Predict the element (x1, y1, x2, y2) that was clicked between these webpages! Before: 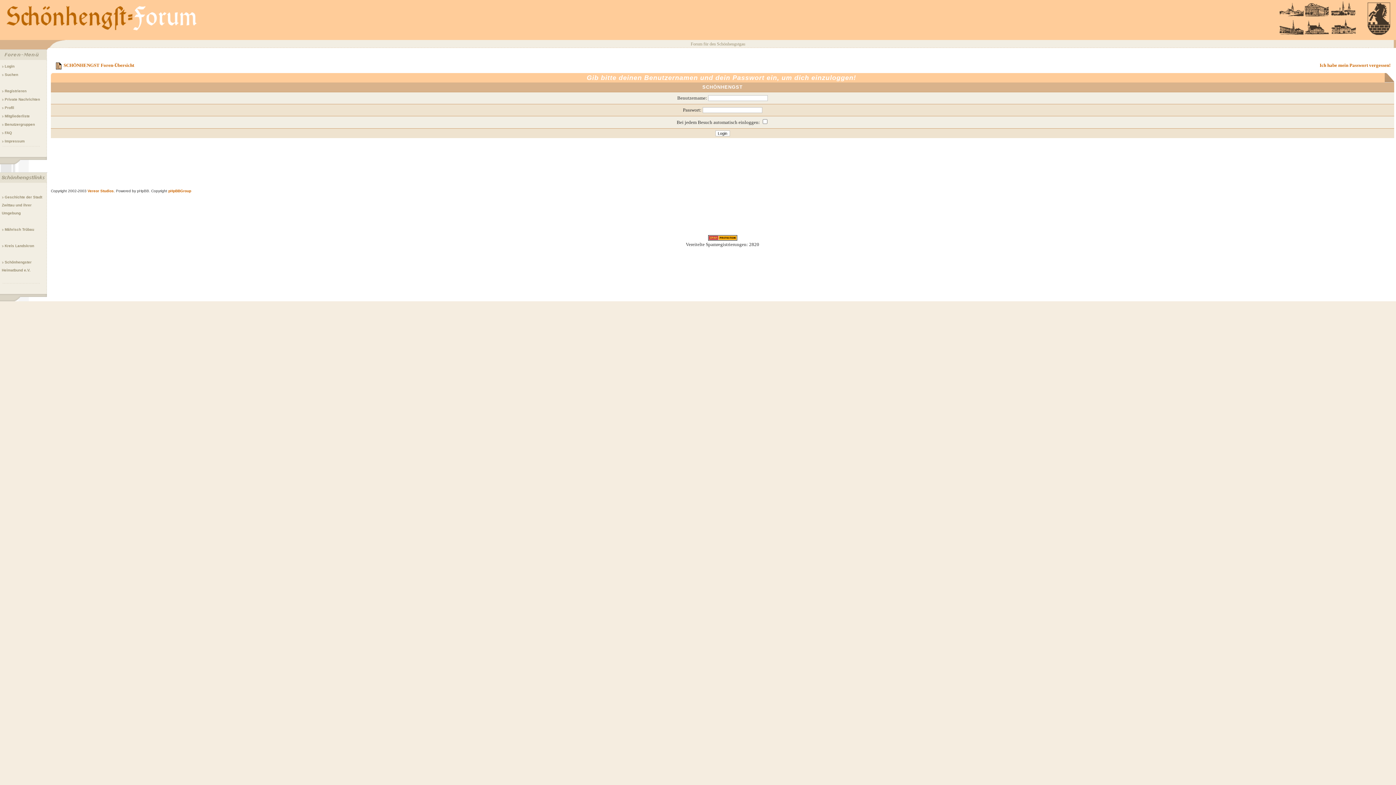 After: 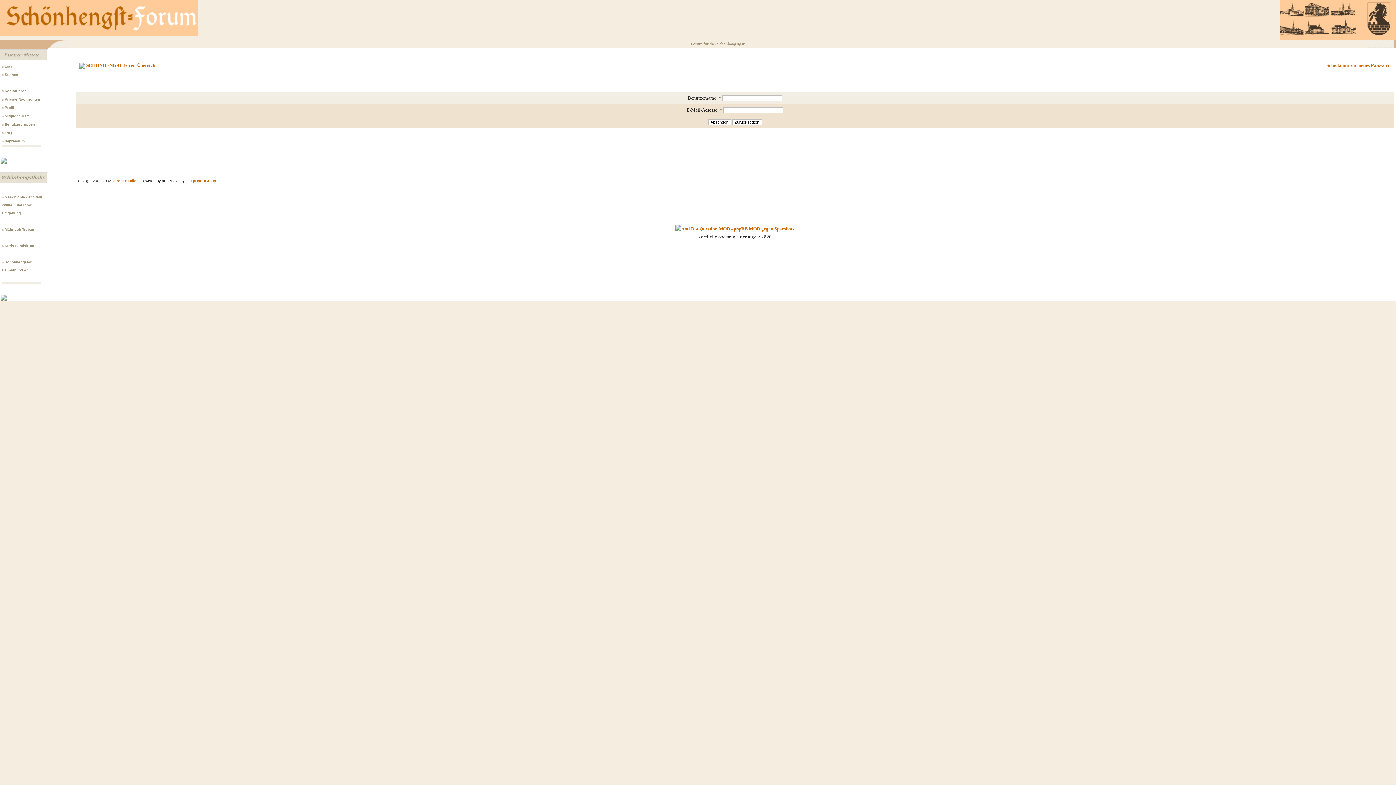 Action: label: Ich habe mein Passwort vergessen! bbox: (1320, 62, 1390, 68)